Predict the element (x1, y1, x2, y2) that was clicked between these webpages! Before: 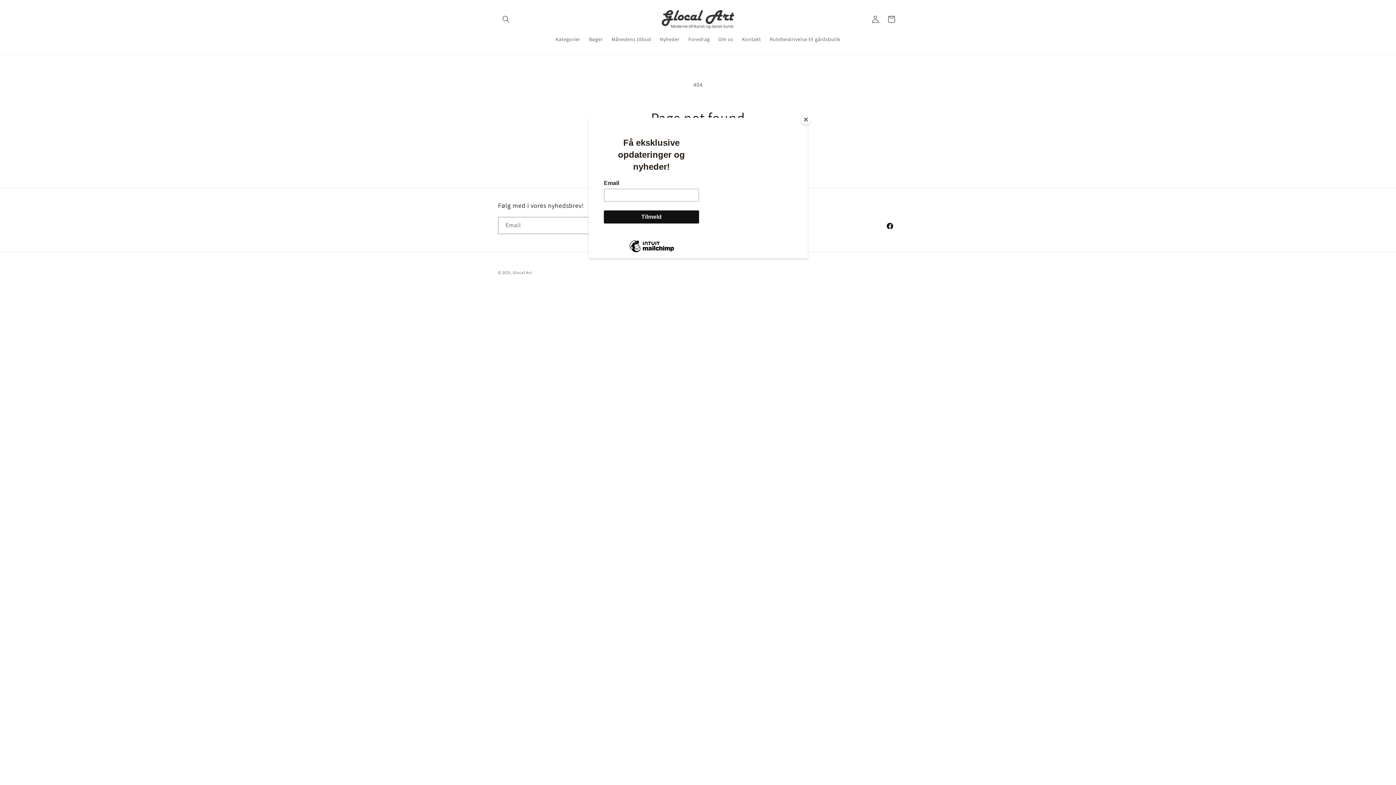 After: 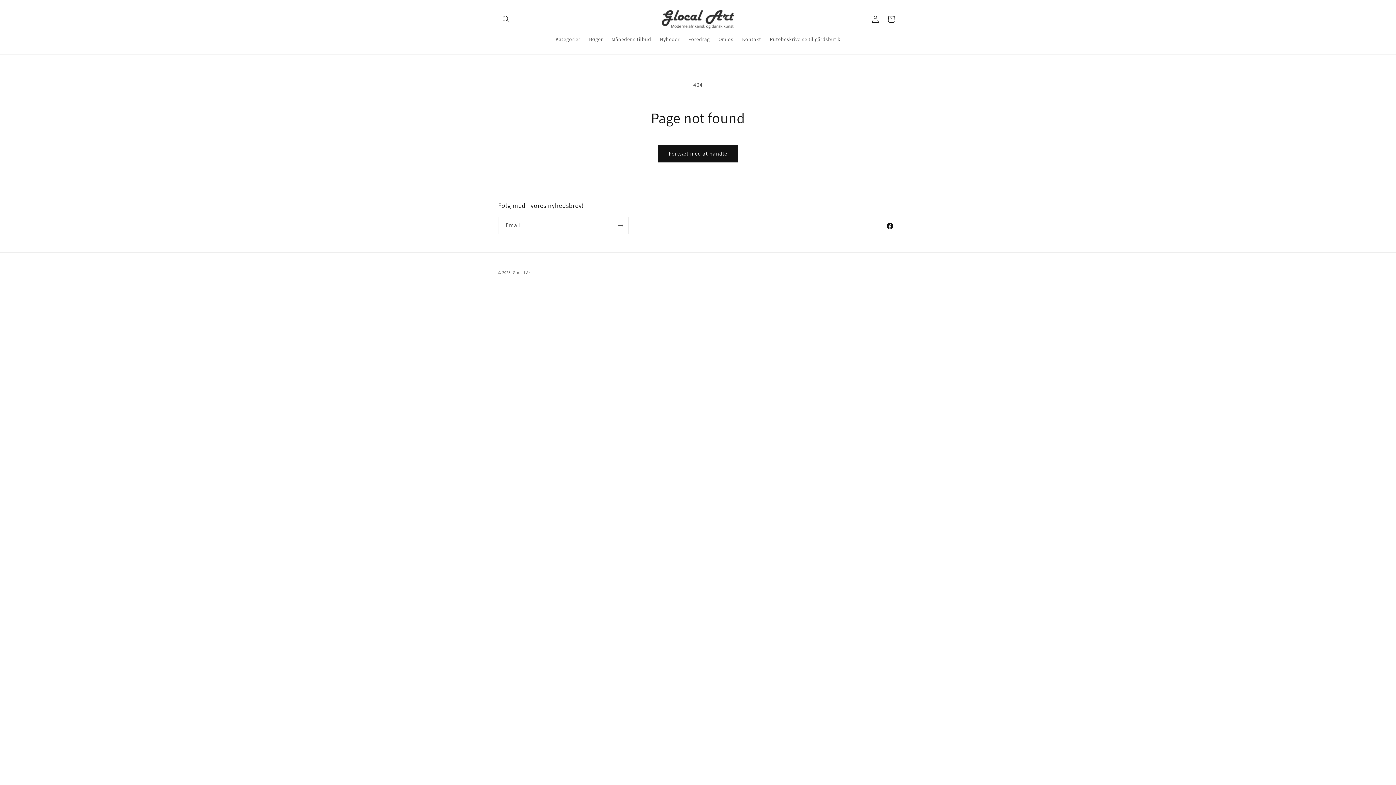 Action: bbox: (800, 114, 811, 125) label: Close